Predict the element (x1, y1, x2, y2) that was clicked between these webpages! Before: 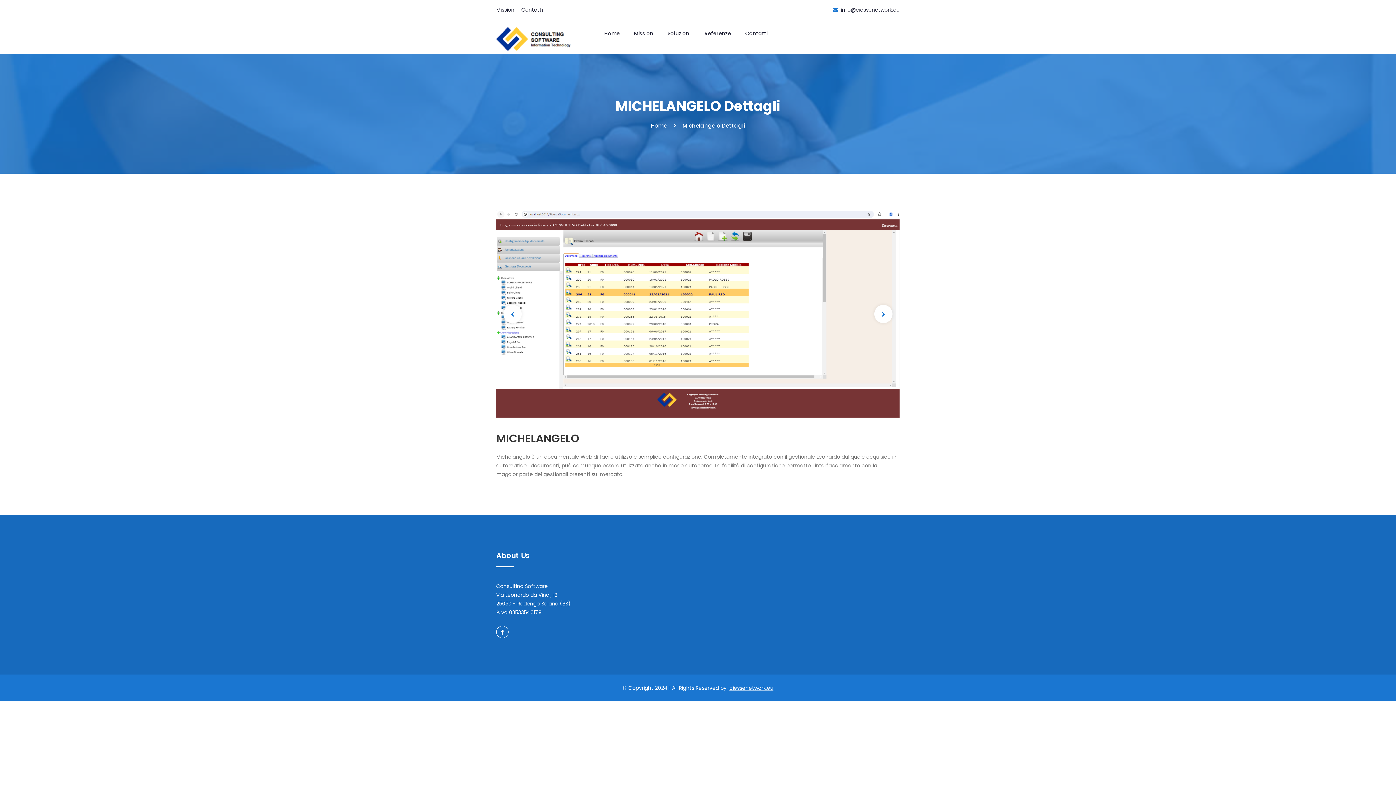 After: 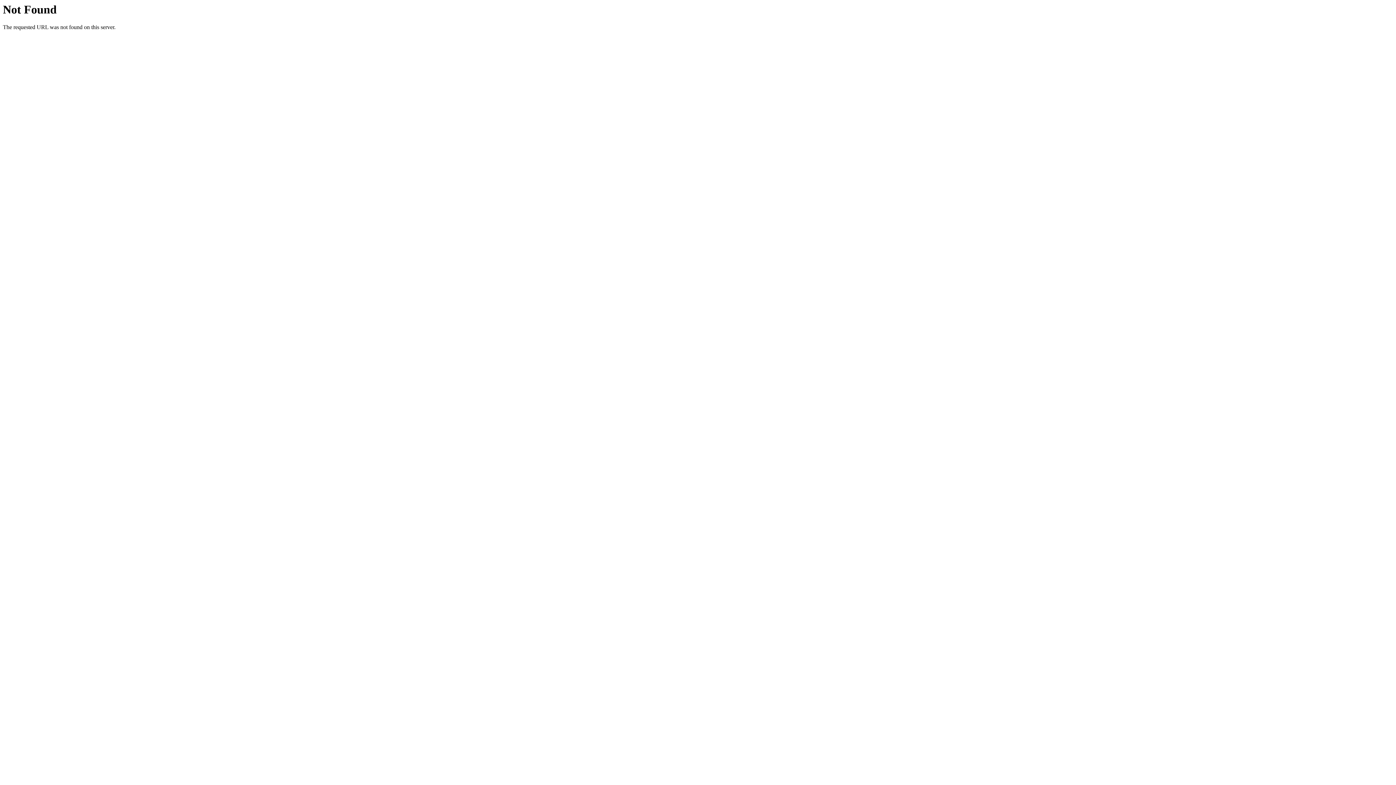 Action: bbox: (496, 36, 584, 43)